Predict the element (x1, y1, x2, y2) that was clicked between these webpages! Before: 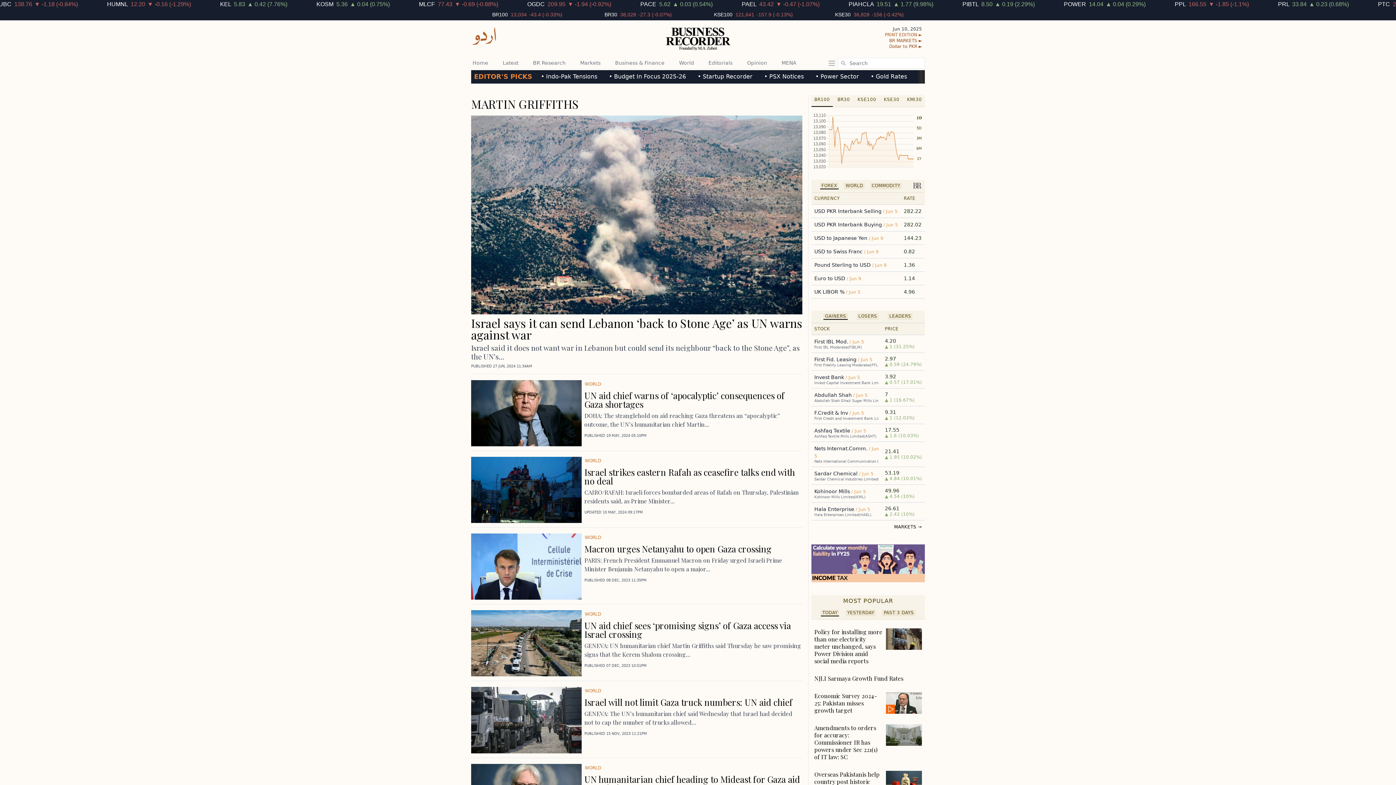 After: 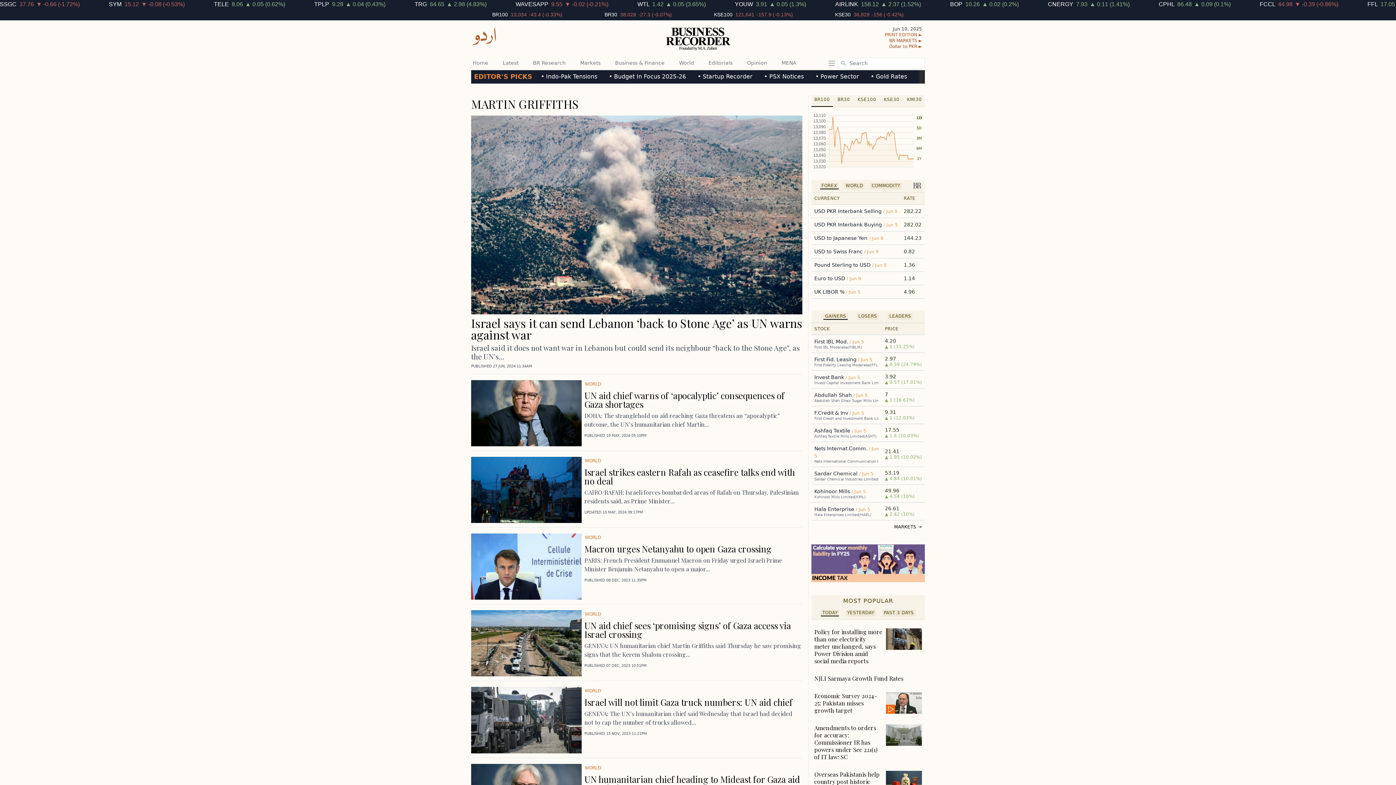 Action: bbox: (814, 356, 858, 362) label: First Fid. Leasing 